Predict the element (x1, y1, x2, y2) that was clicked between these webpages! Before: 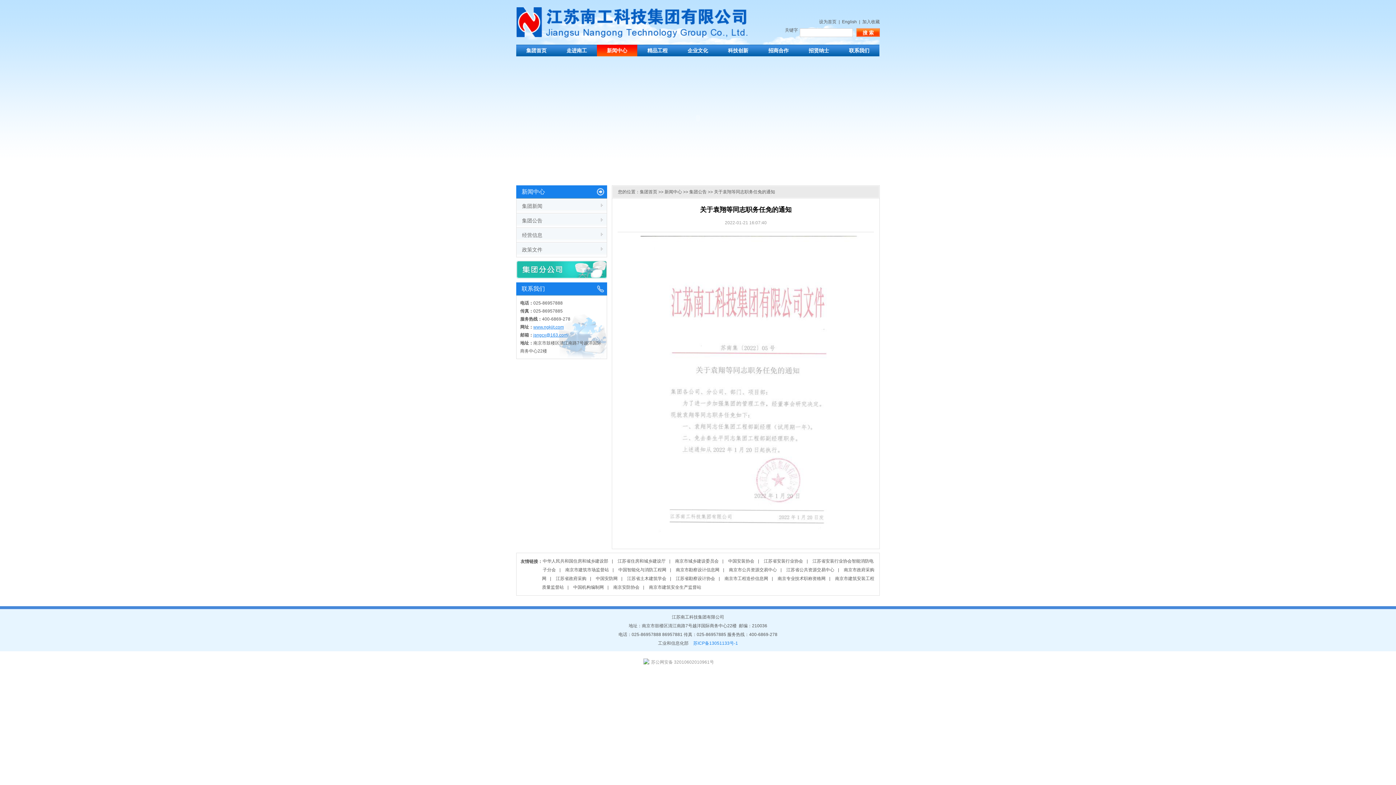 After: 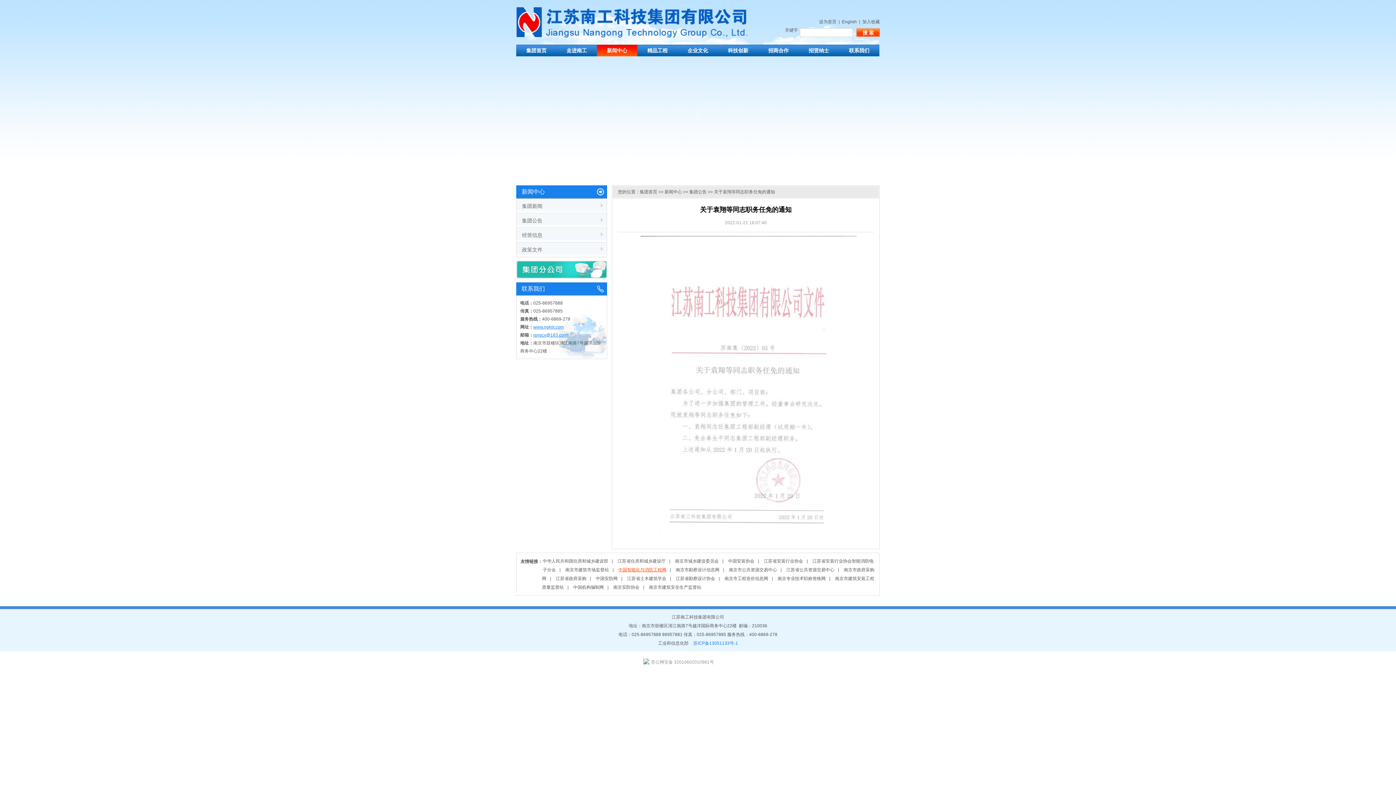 Action: label: 中国智能化与消防工程网 bbox: (618, 567, 666, 572)